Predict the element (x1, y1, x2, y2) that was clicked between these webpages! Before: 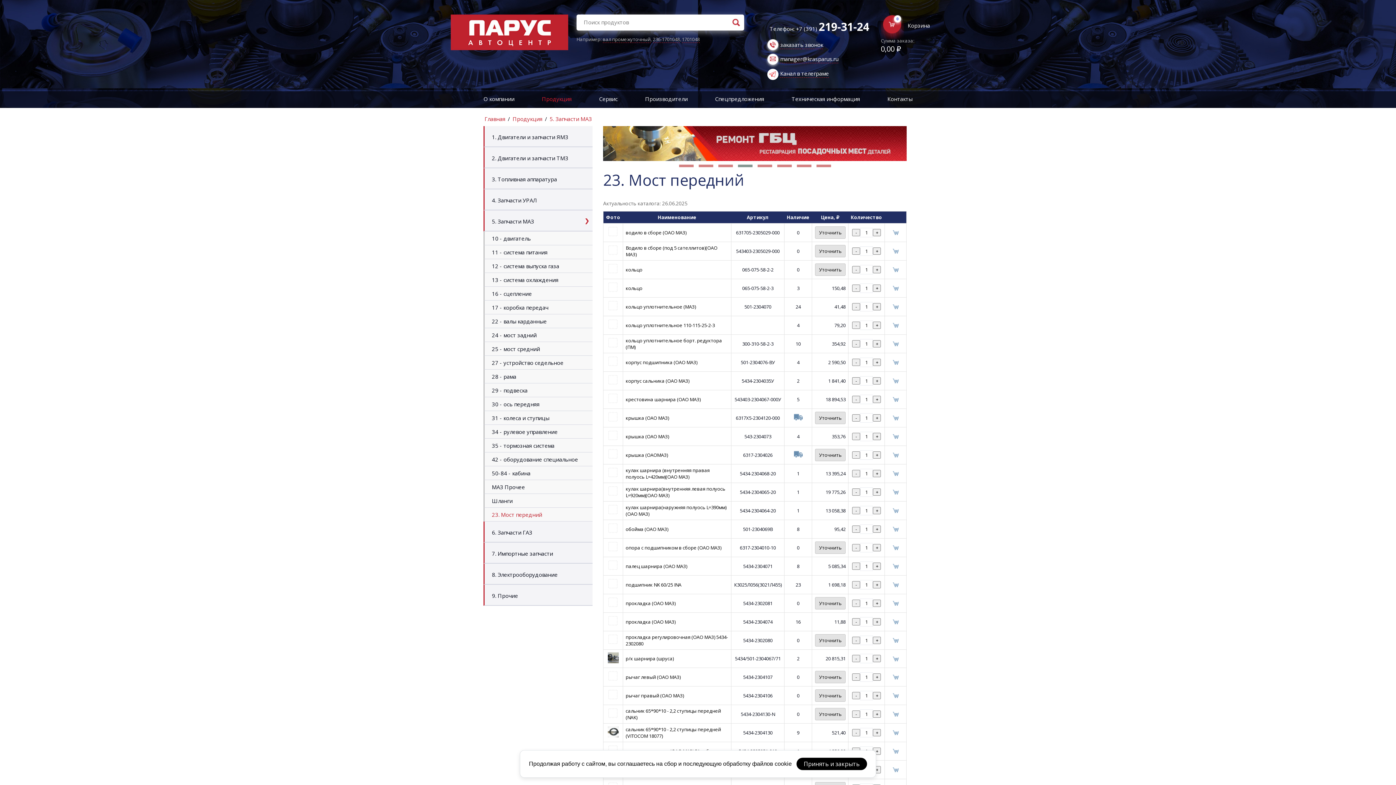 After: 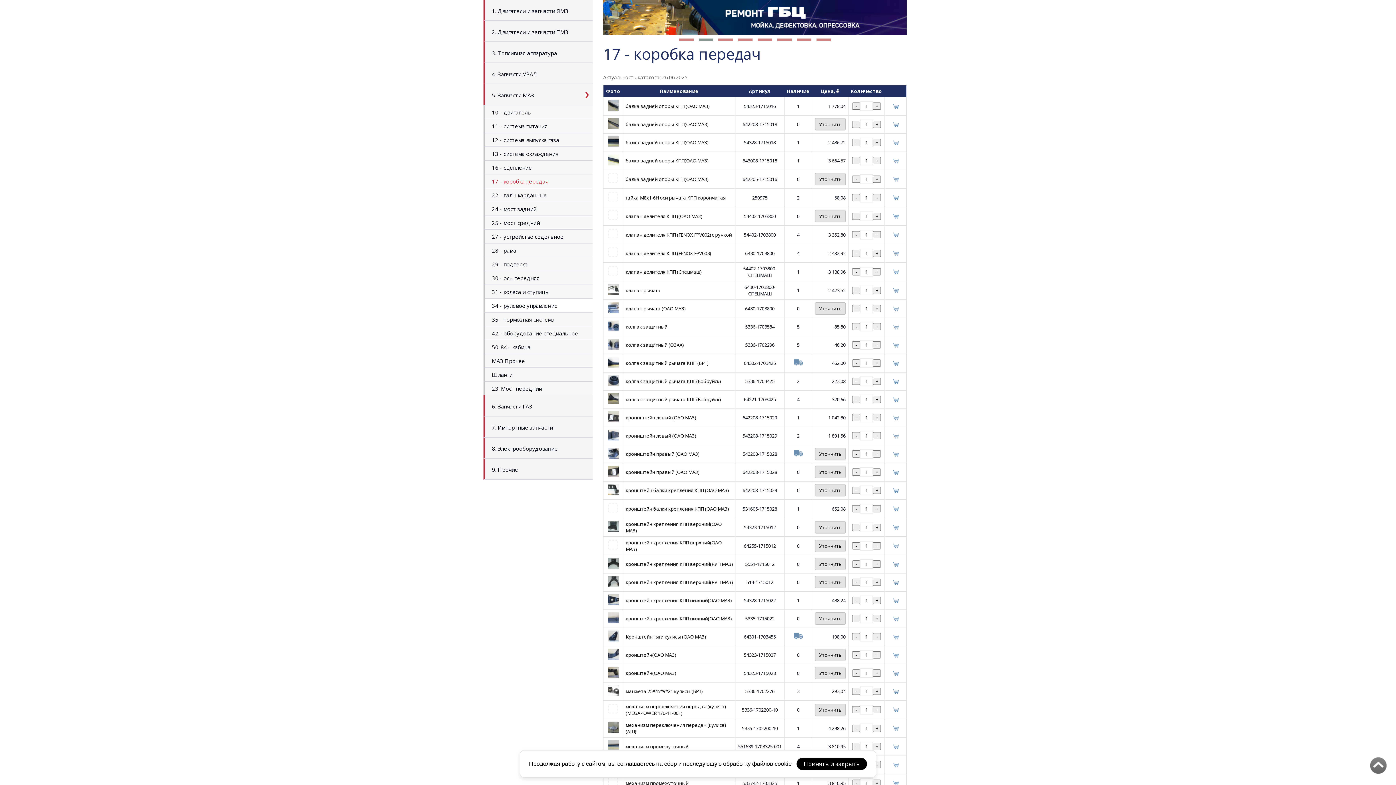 Action: label: 17 - коробка передач bbox: (483, 300, 592, 314)